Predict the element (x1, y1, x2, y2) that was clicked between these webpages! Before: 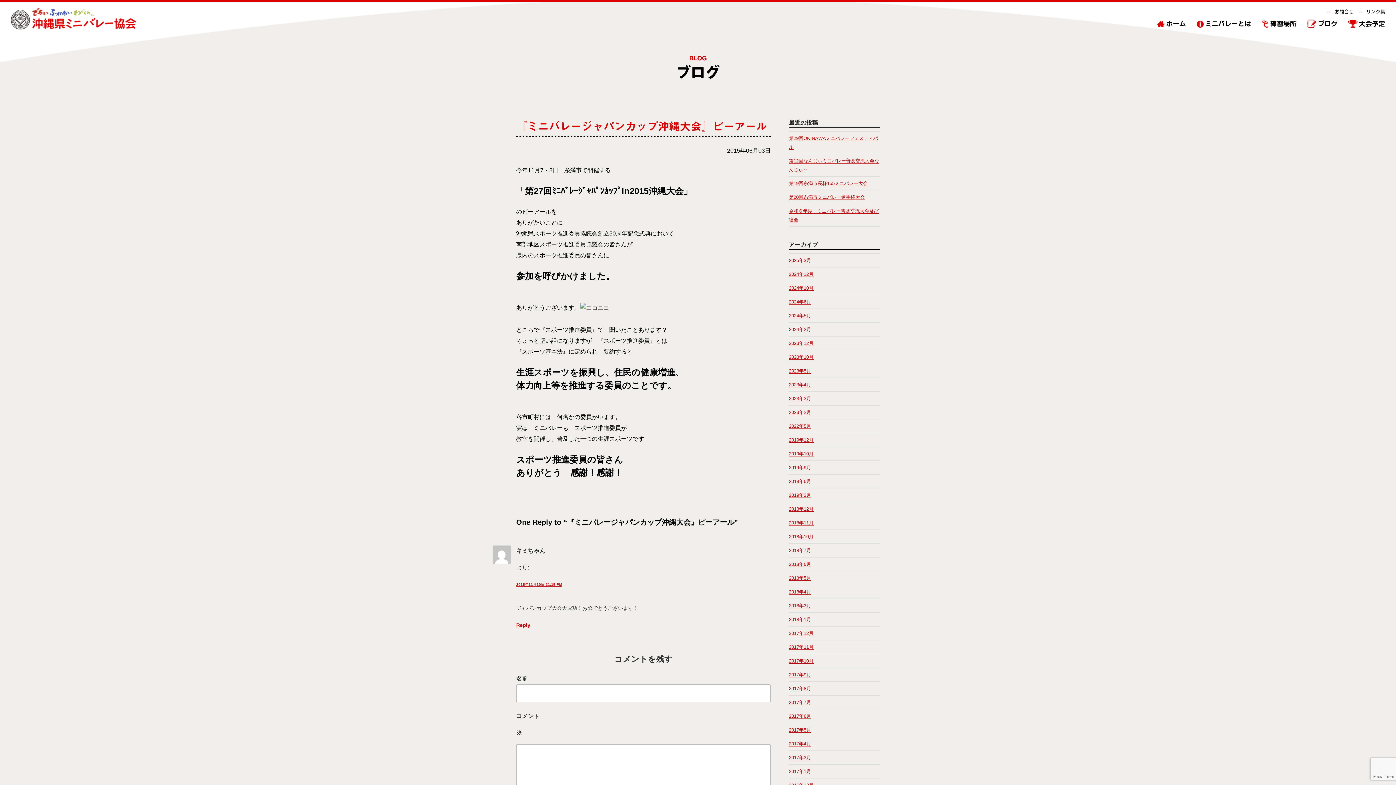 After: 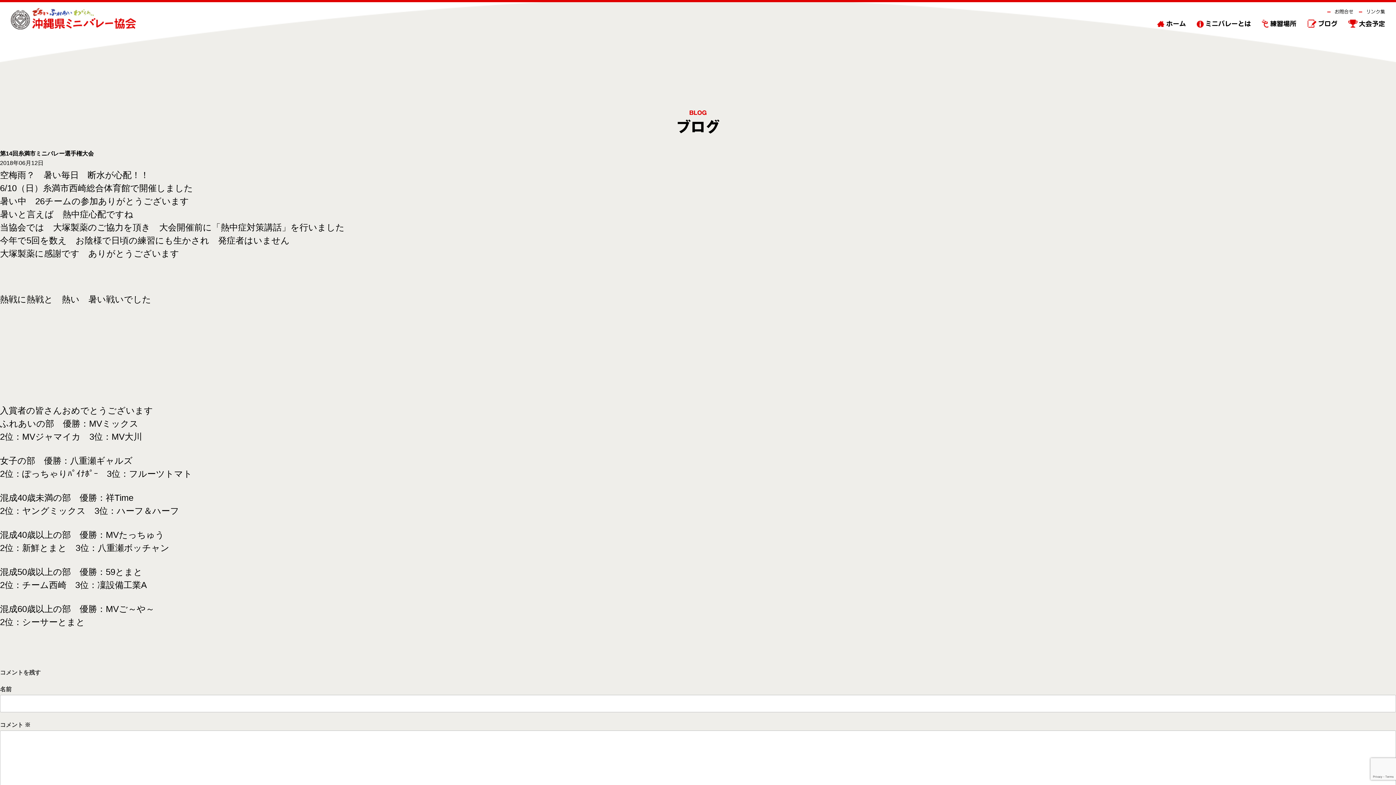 Action: bbox: (789, 561, 811, 567) label: 2018年6月